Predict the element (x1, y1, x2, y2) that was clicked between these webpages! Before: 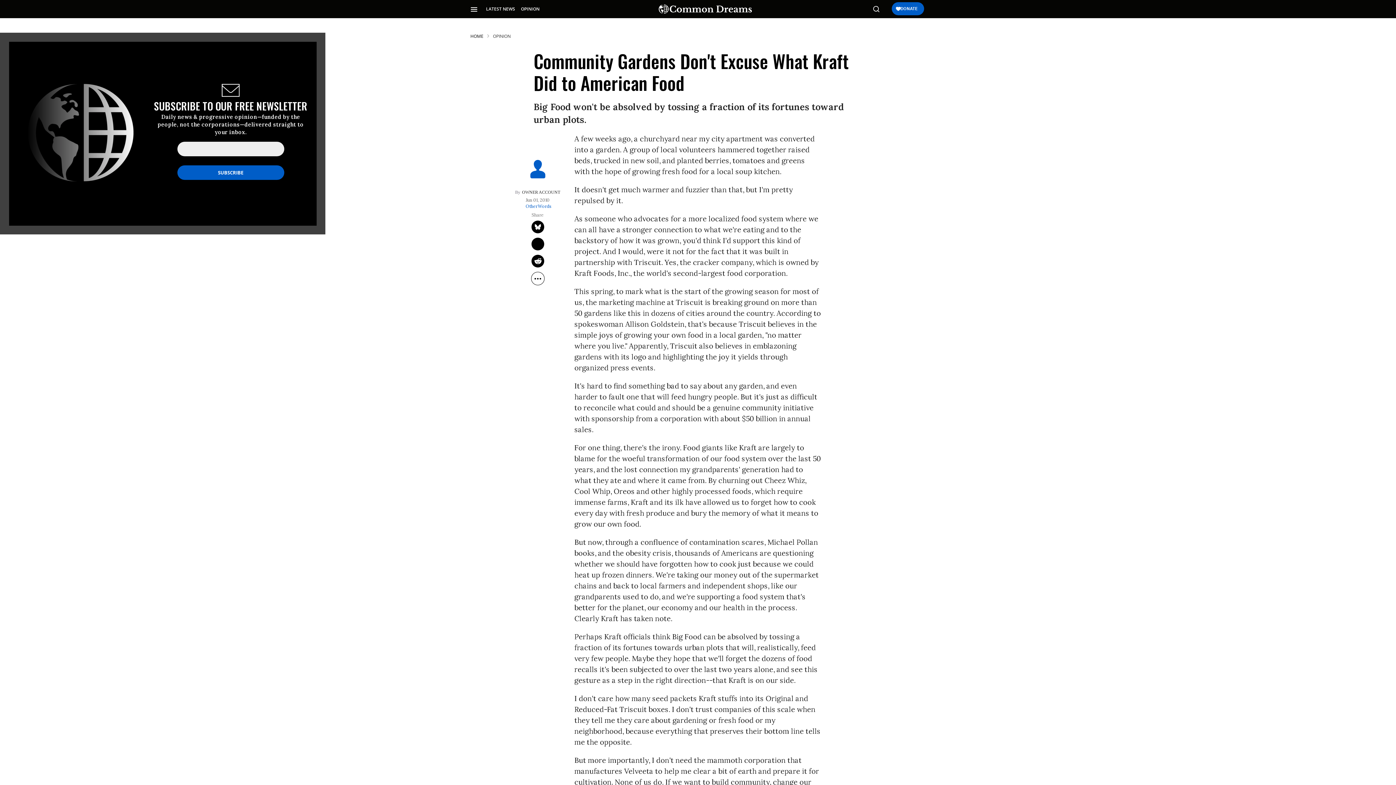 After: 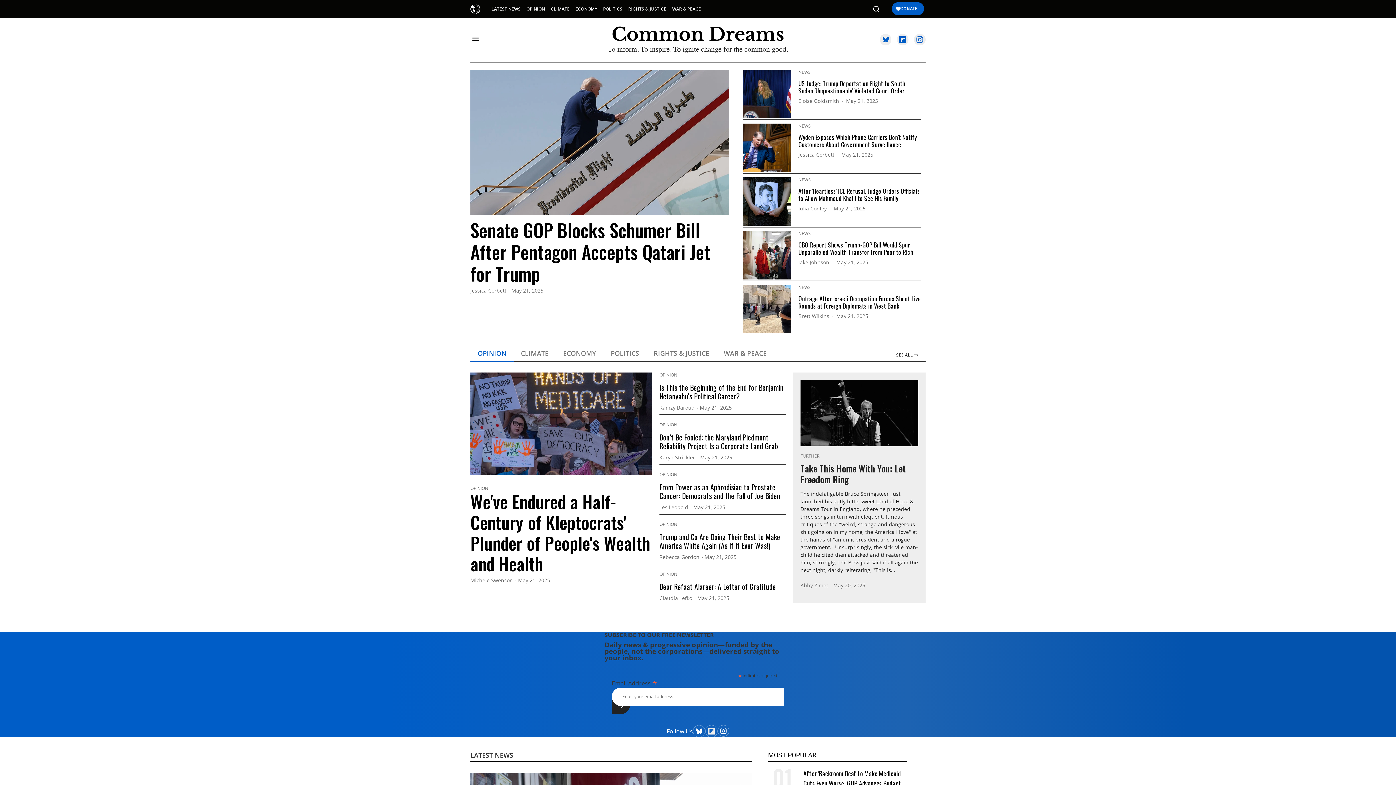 Action: bbox: (676, 4, 769, 12)